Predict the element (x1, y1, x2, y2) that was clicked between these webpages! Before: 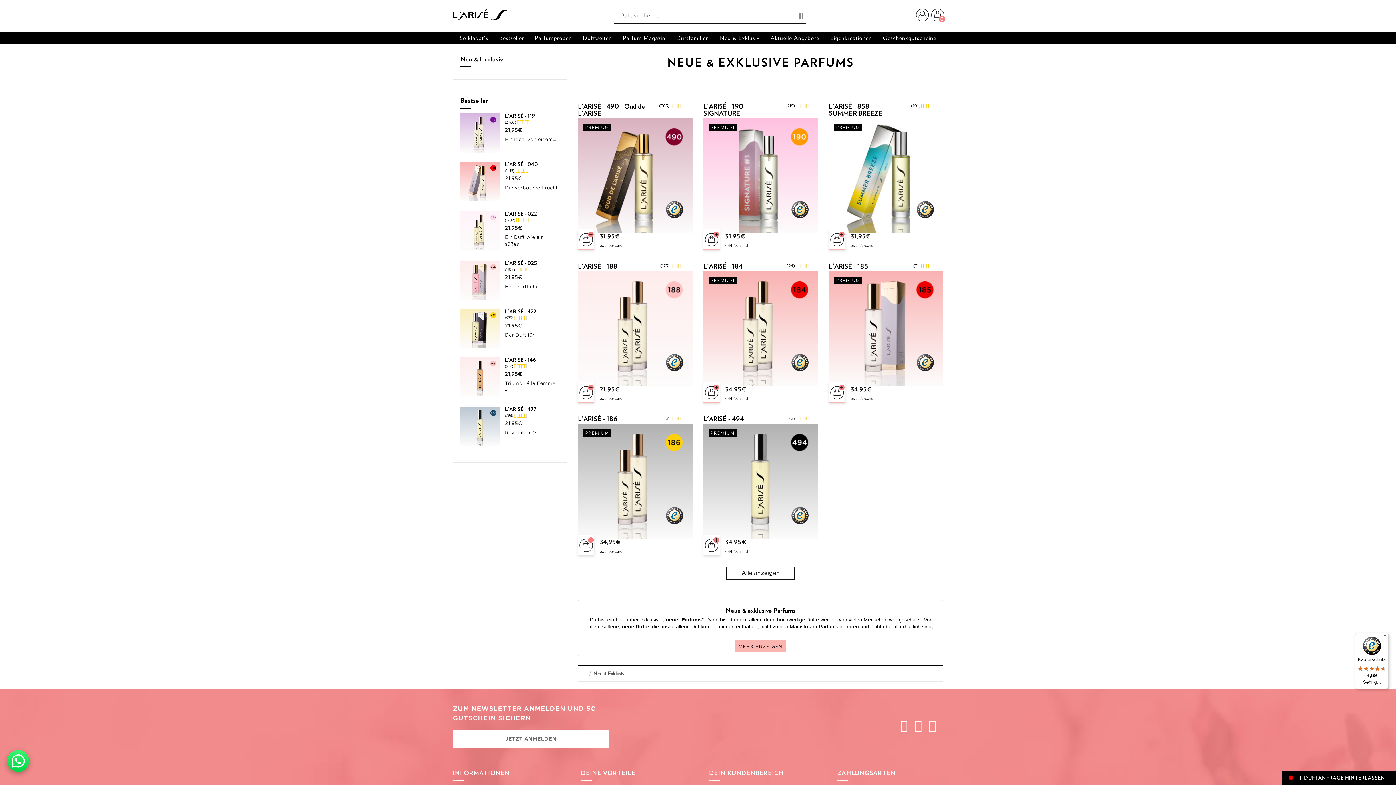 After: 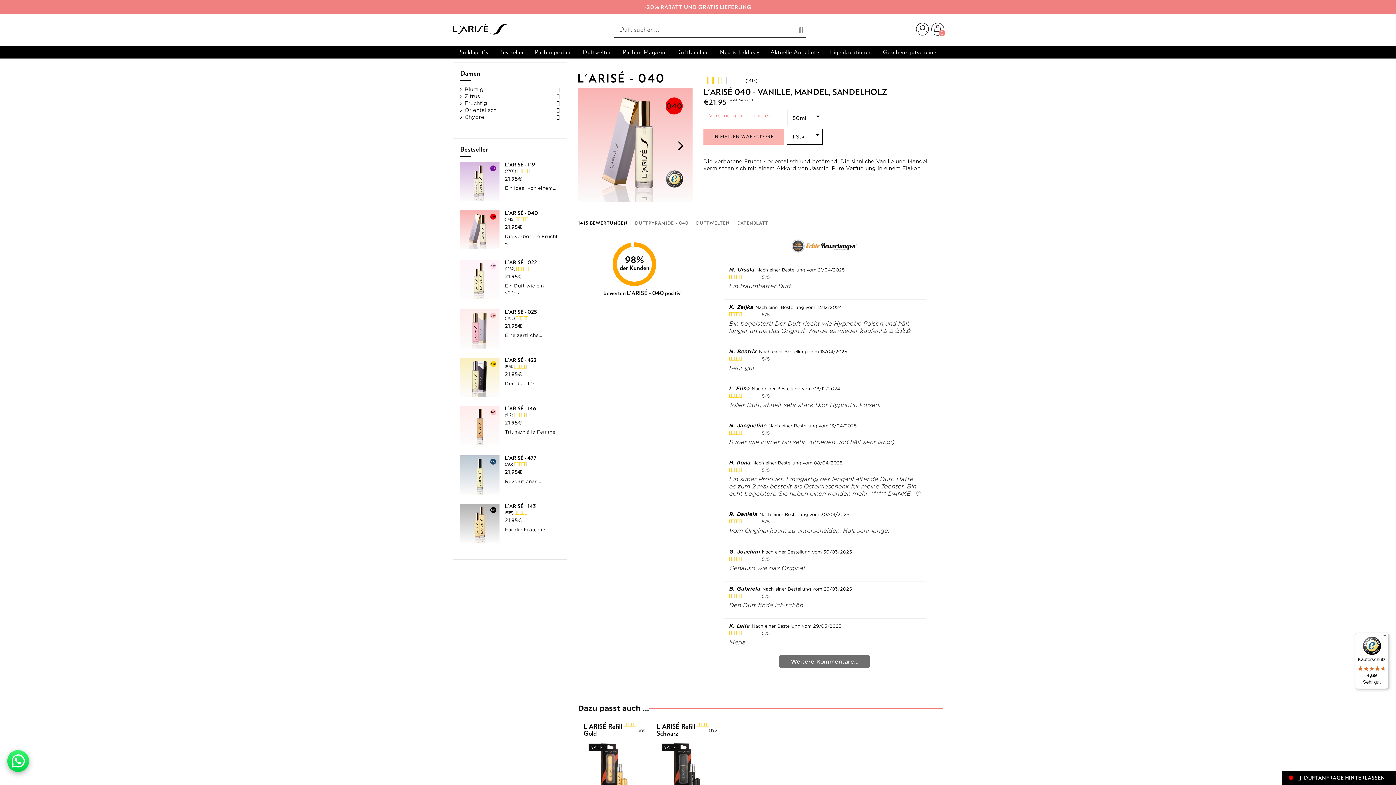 Action: bbox: (505, 161, 559, 167) label: L'ARISÉ - 040